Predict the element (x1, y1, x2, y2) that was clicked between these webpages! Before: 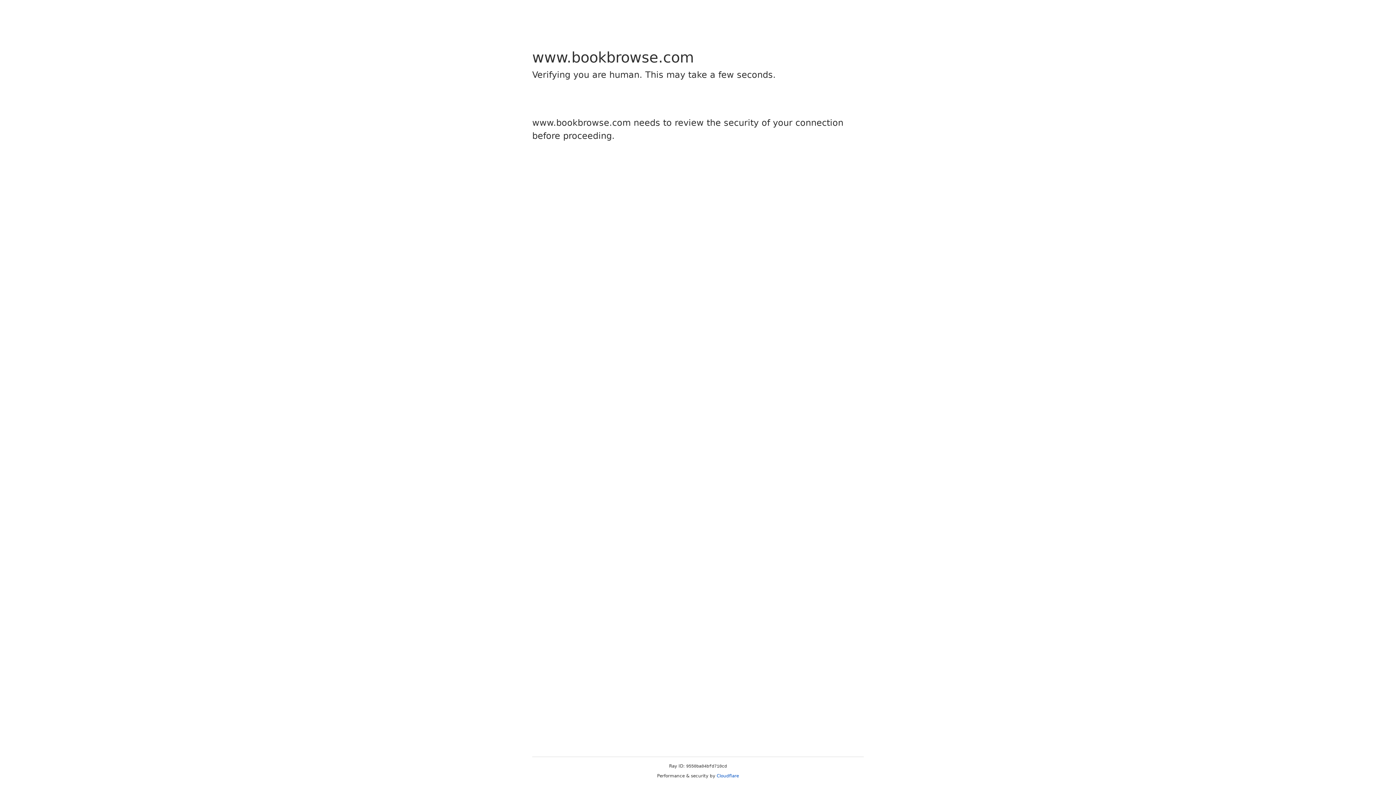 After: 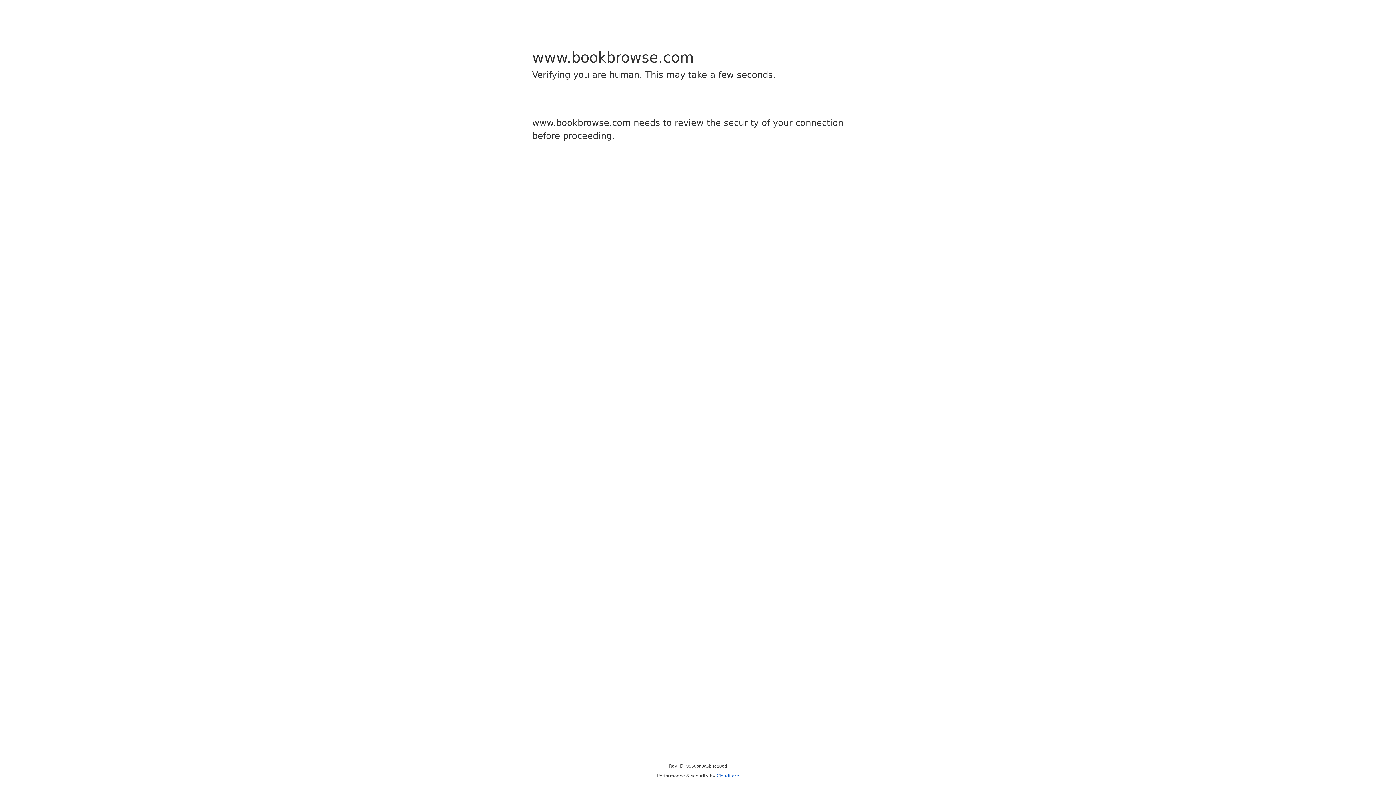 Action: bbox: (716, 773, 739, 778) label: Cloudflare